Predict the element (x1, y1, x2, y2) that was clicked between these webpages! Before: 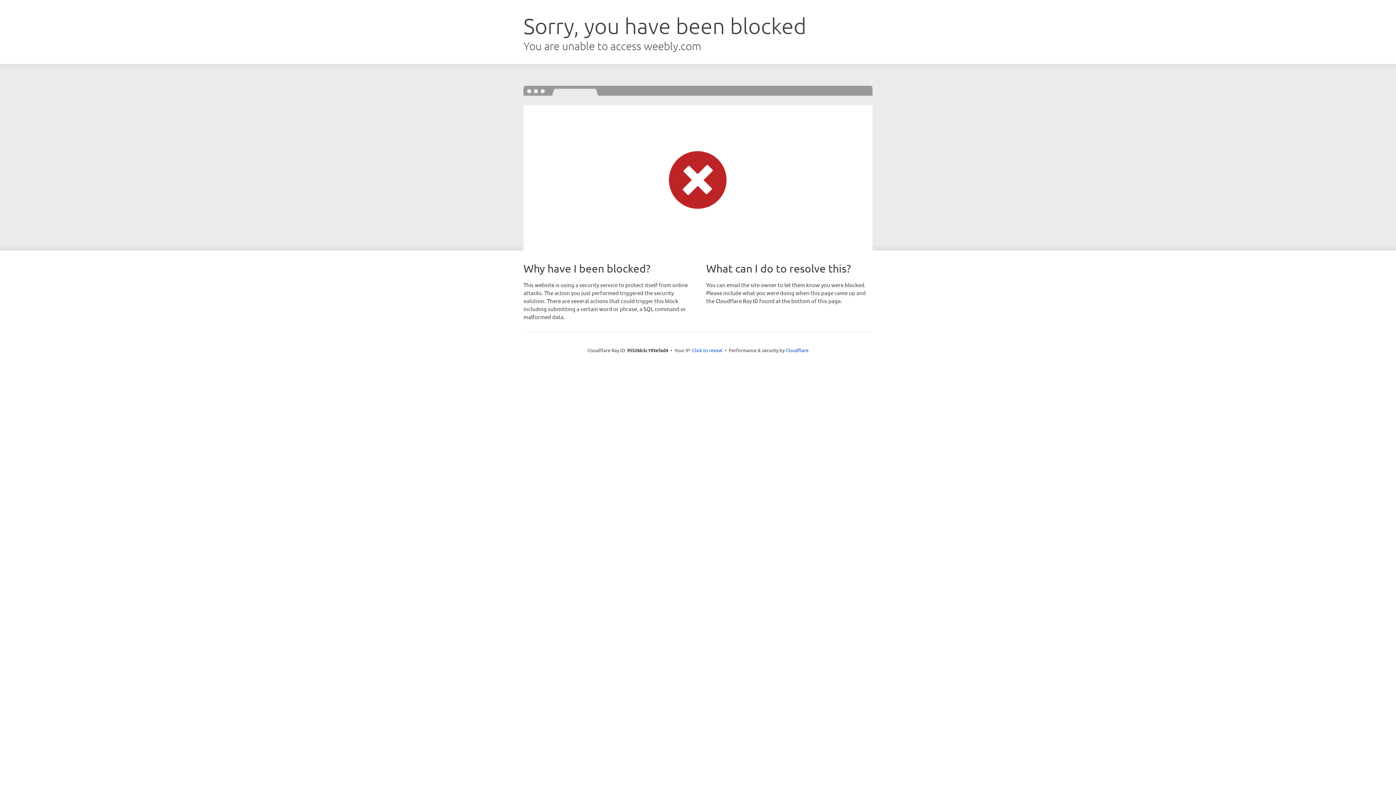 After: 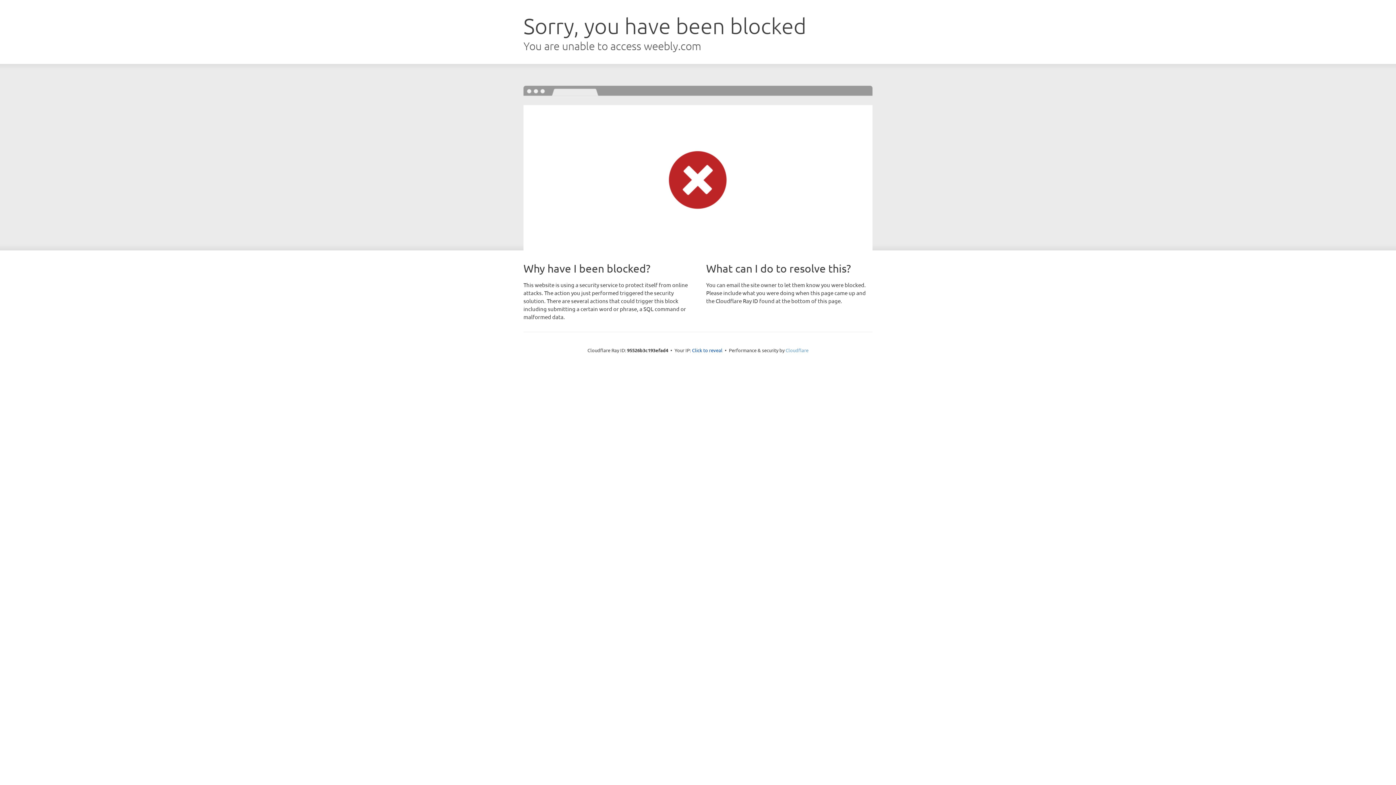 Action: bbox: (785, 347, 808, 353) label: Cloudflare